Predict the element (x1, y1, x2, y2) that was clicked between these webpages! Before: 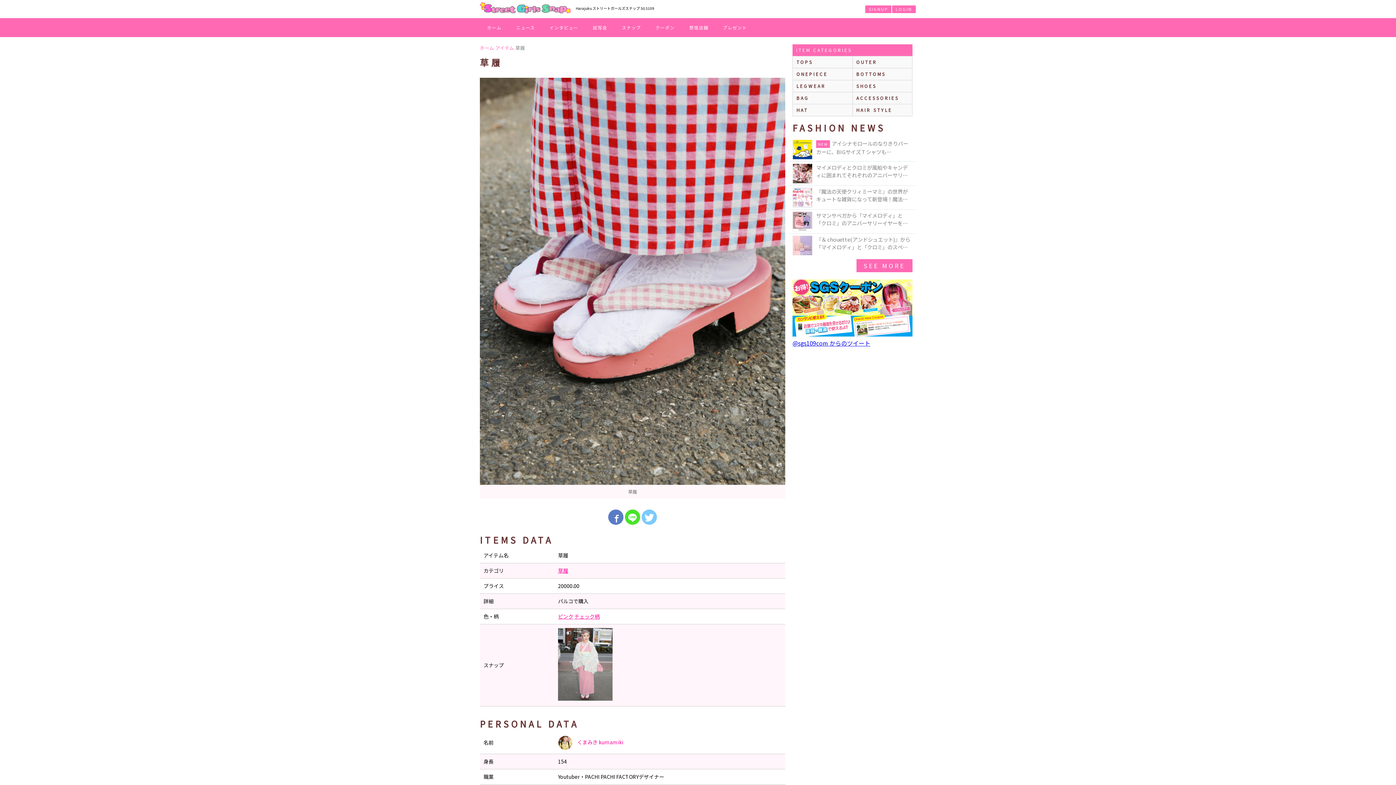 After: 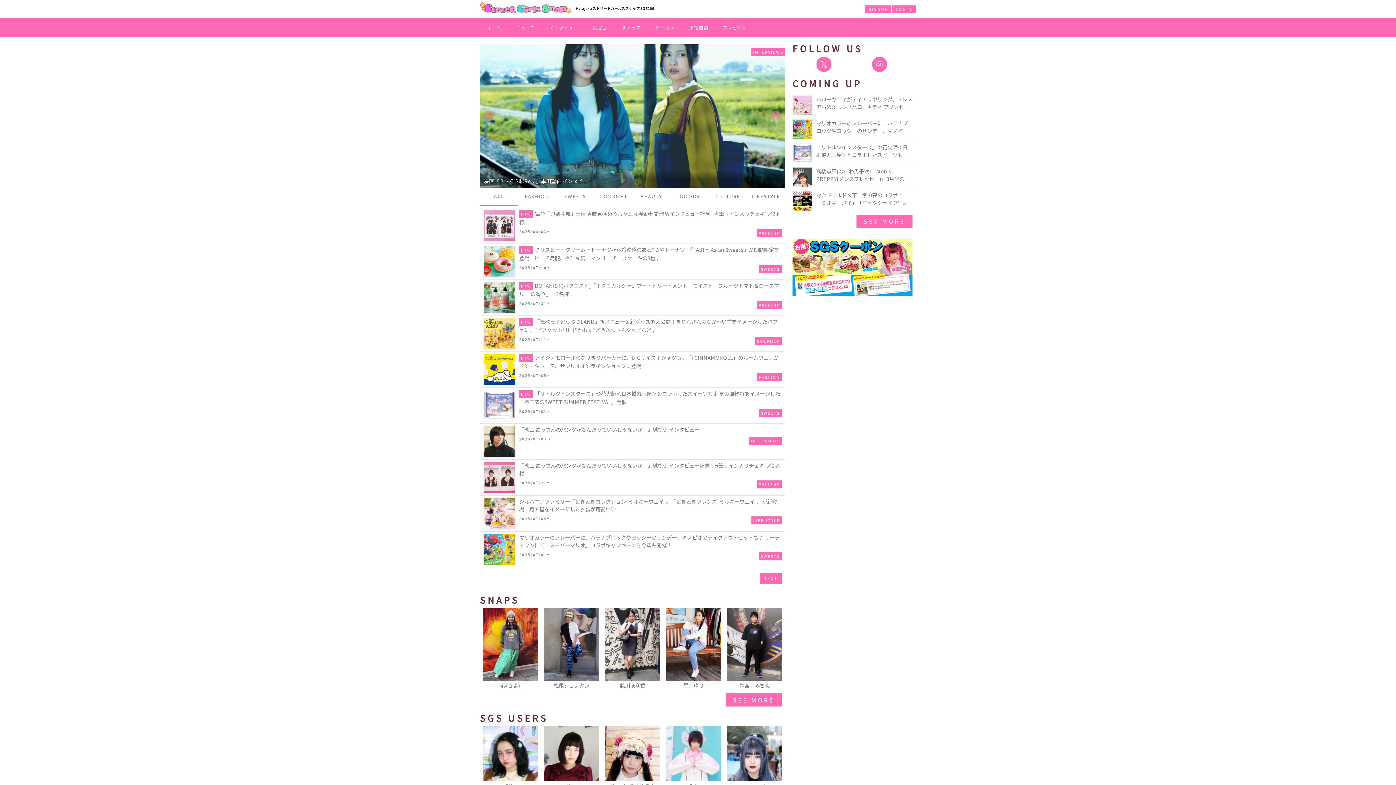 Action: bbox: (480, 44, 494, 51) label: ホーム